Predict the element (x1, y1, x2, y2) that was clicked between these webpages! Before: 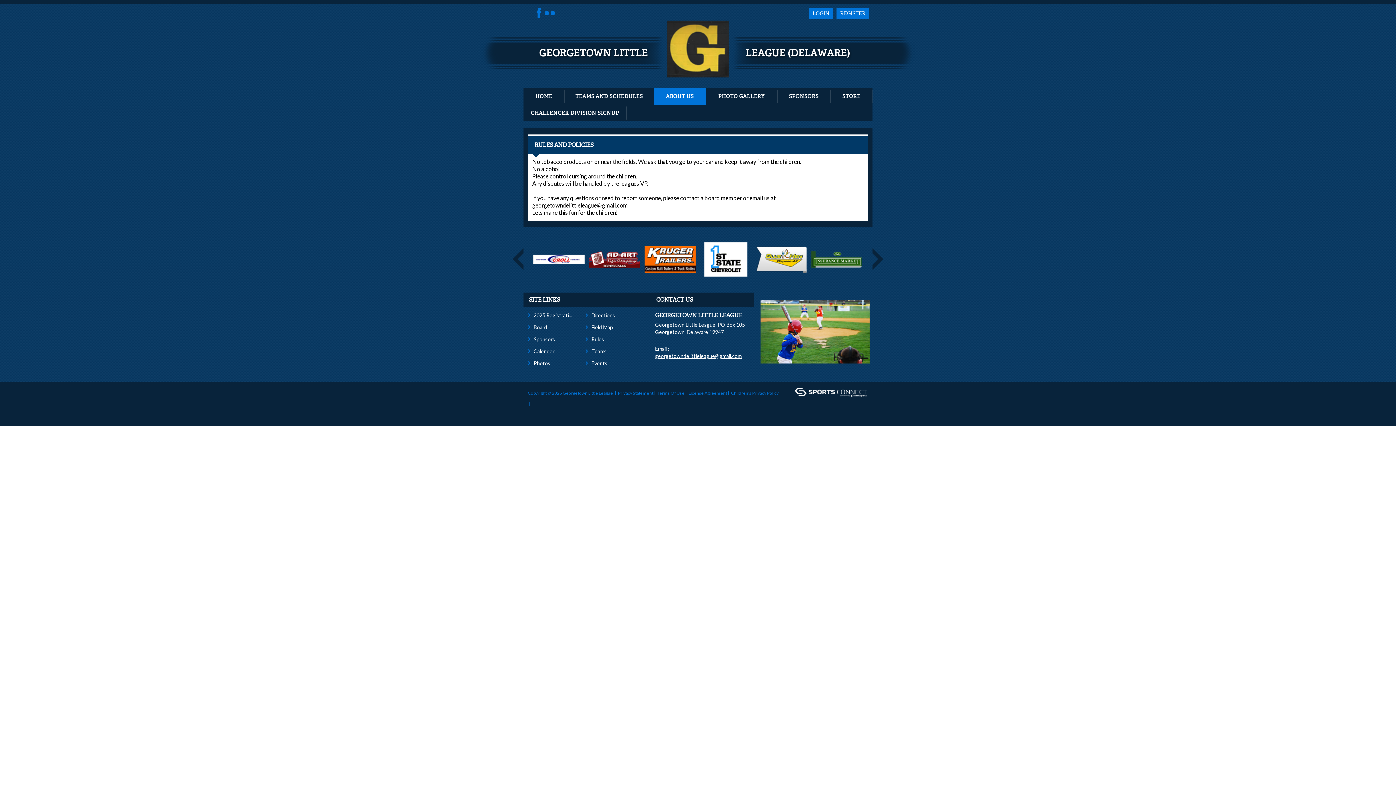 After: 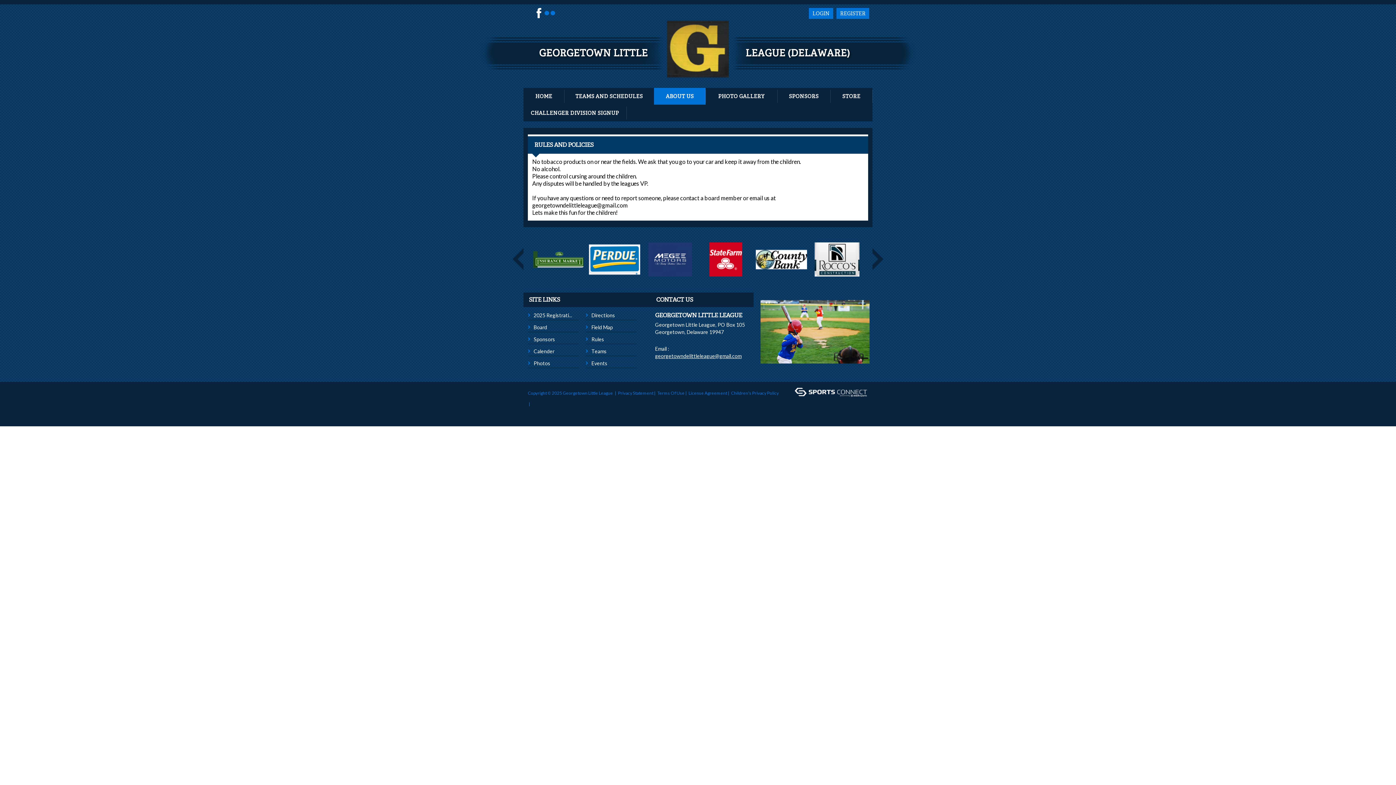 Action: bbox: (536, 8, 541, 18)